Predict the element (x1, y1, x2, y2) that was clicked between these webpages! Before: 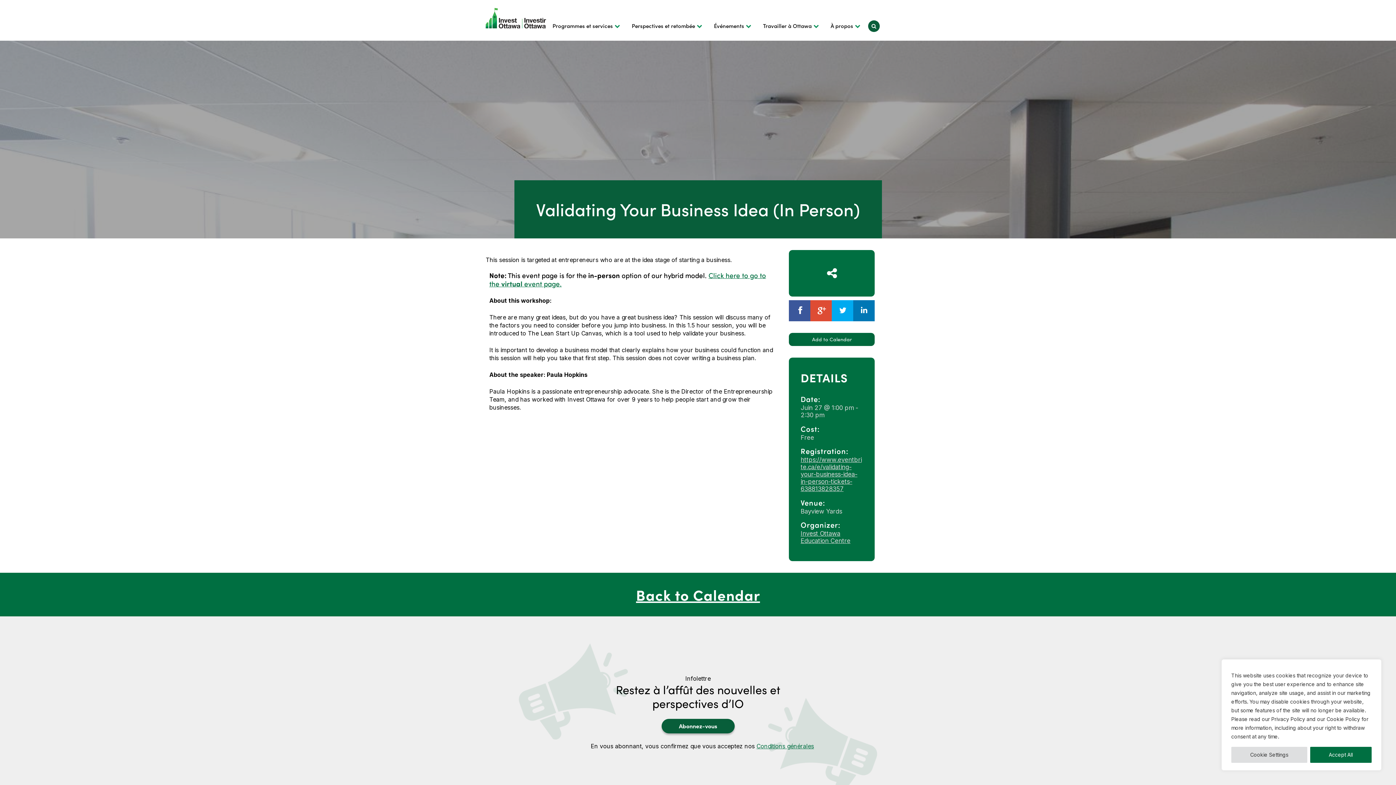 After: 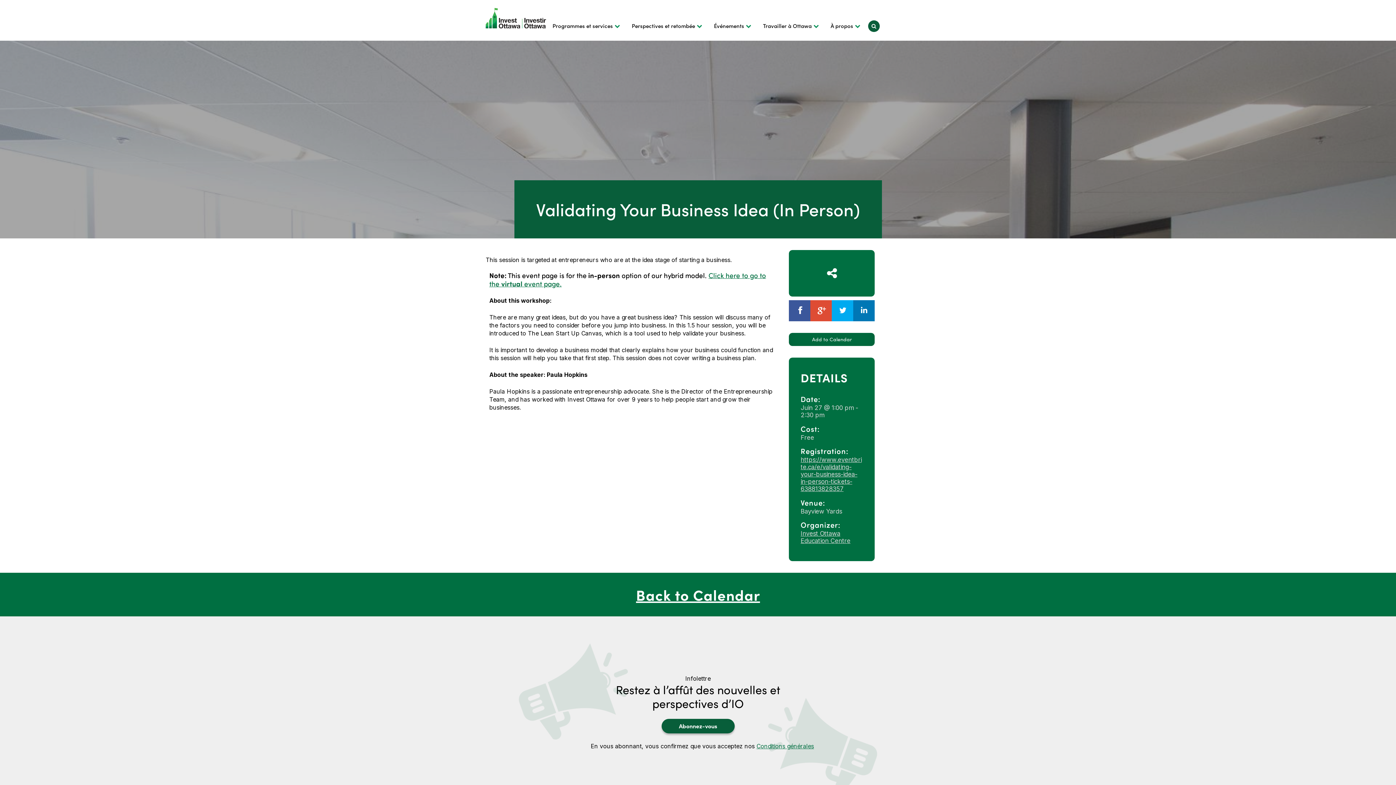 Action: bbox: (1310, 747, 1372, 763) label: Accept All